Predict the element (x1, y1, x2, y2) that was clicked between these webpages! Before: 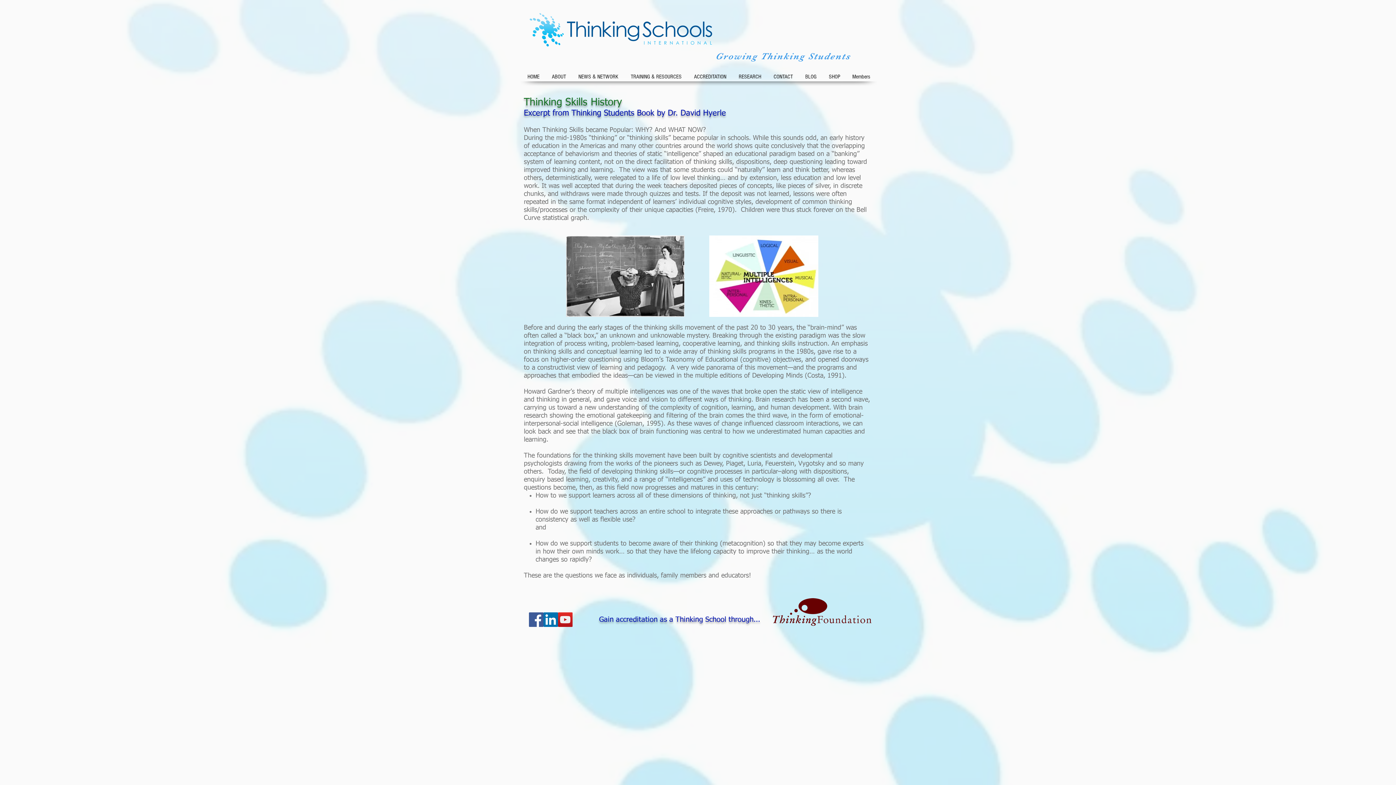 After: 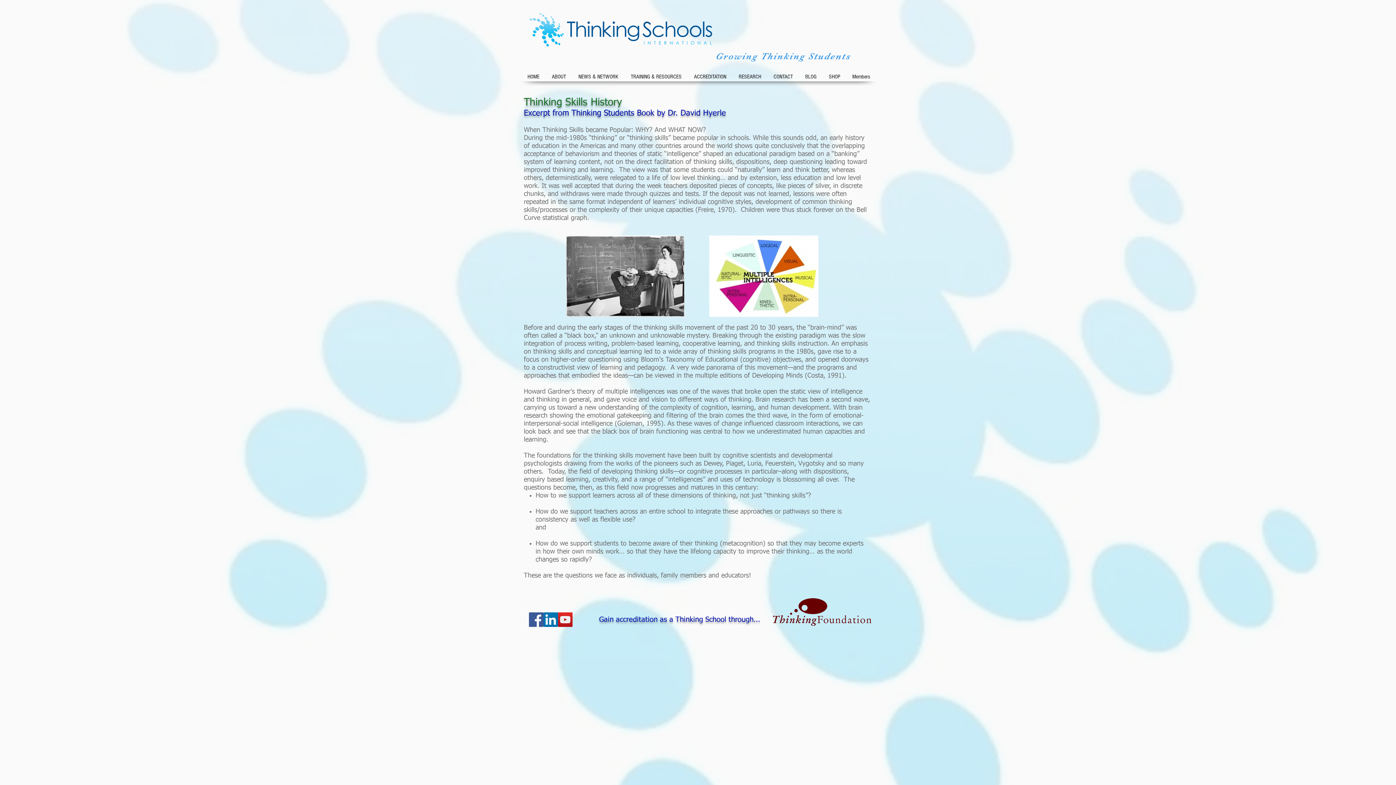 Action: bbox: (543, 612, 558, 627) label: LinkedIn Social Icon